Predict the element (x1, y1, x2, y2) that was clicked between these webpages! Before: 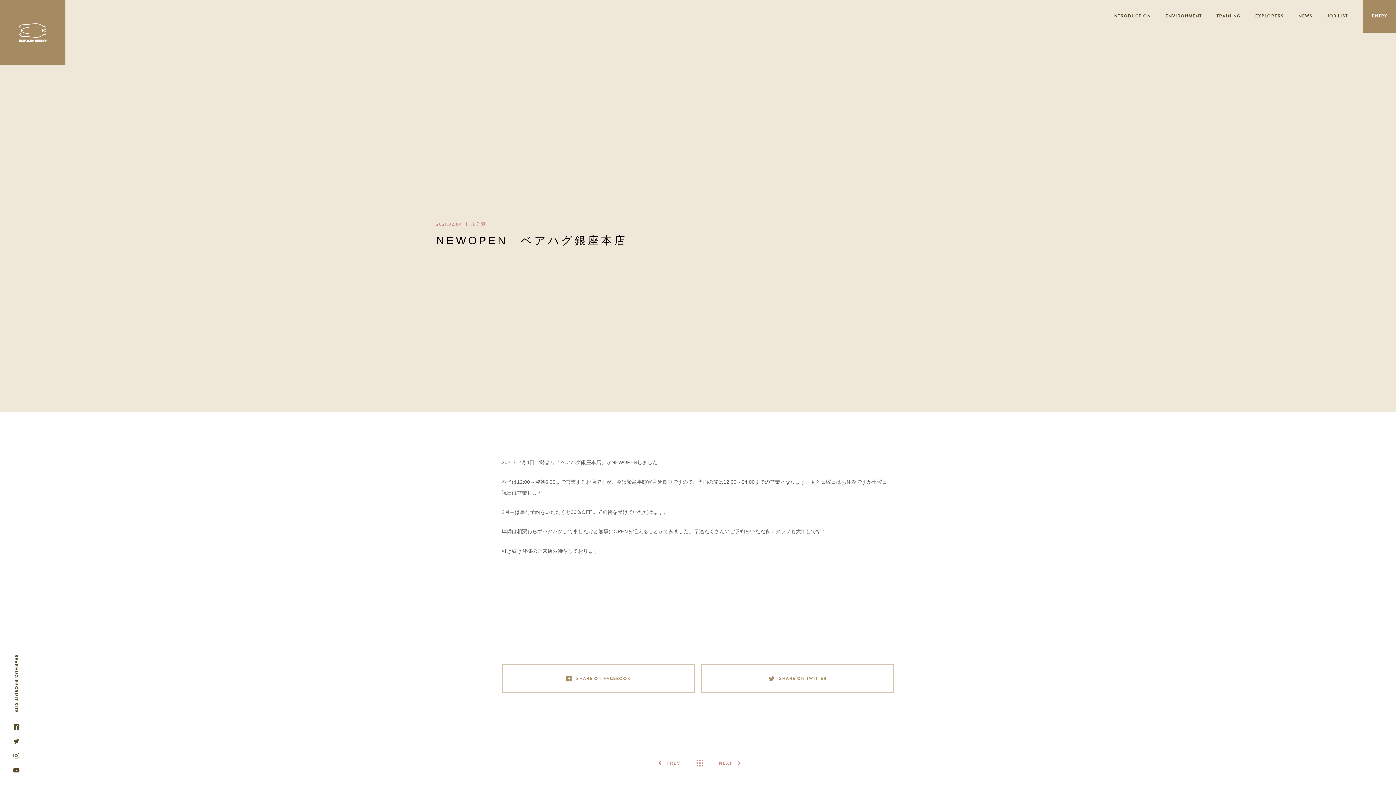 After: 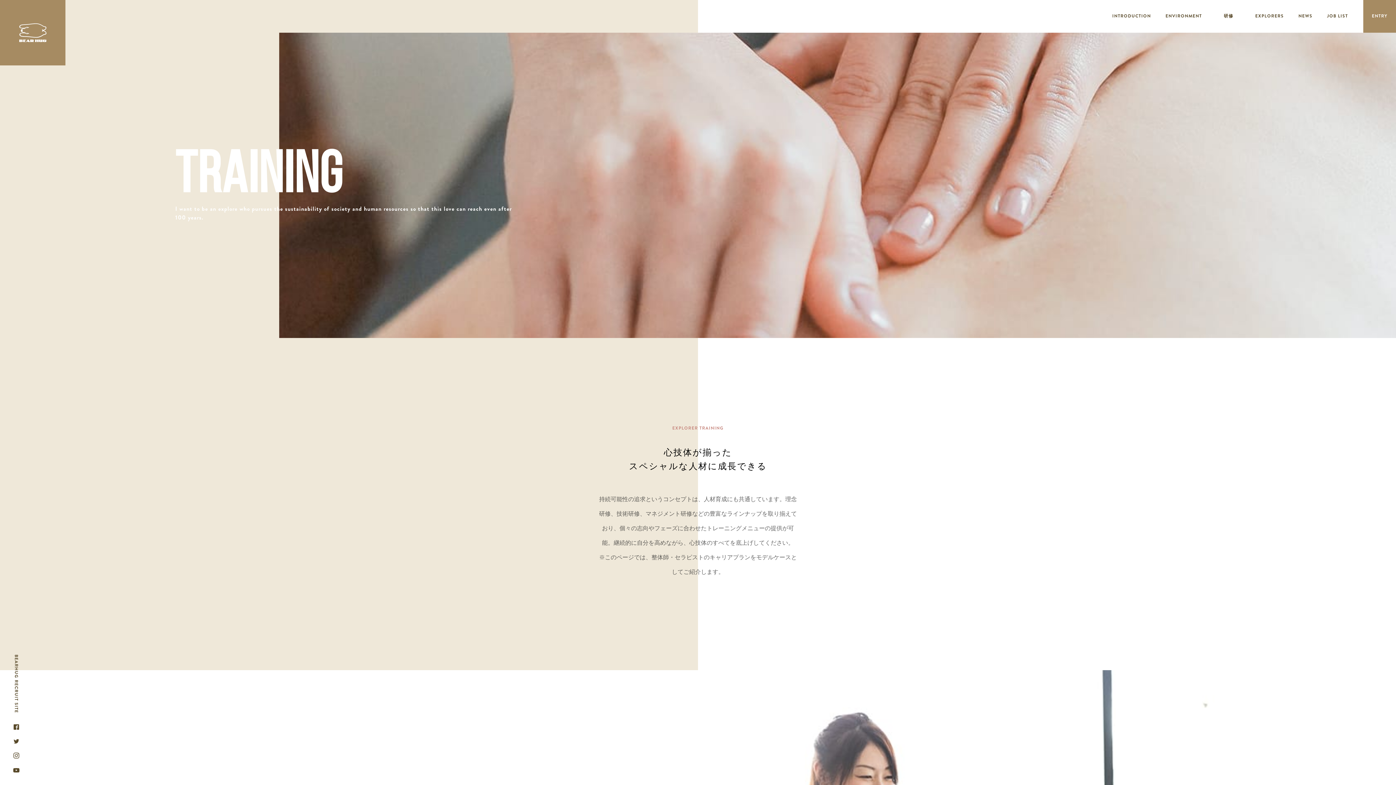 Action: bbox: (1209, 0, 1248, 32) label: TRAINING
研修